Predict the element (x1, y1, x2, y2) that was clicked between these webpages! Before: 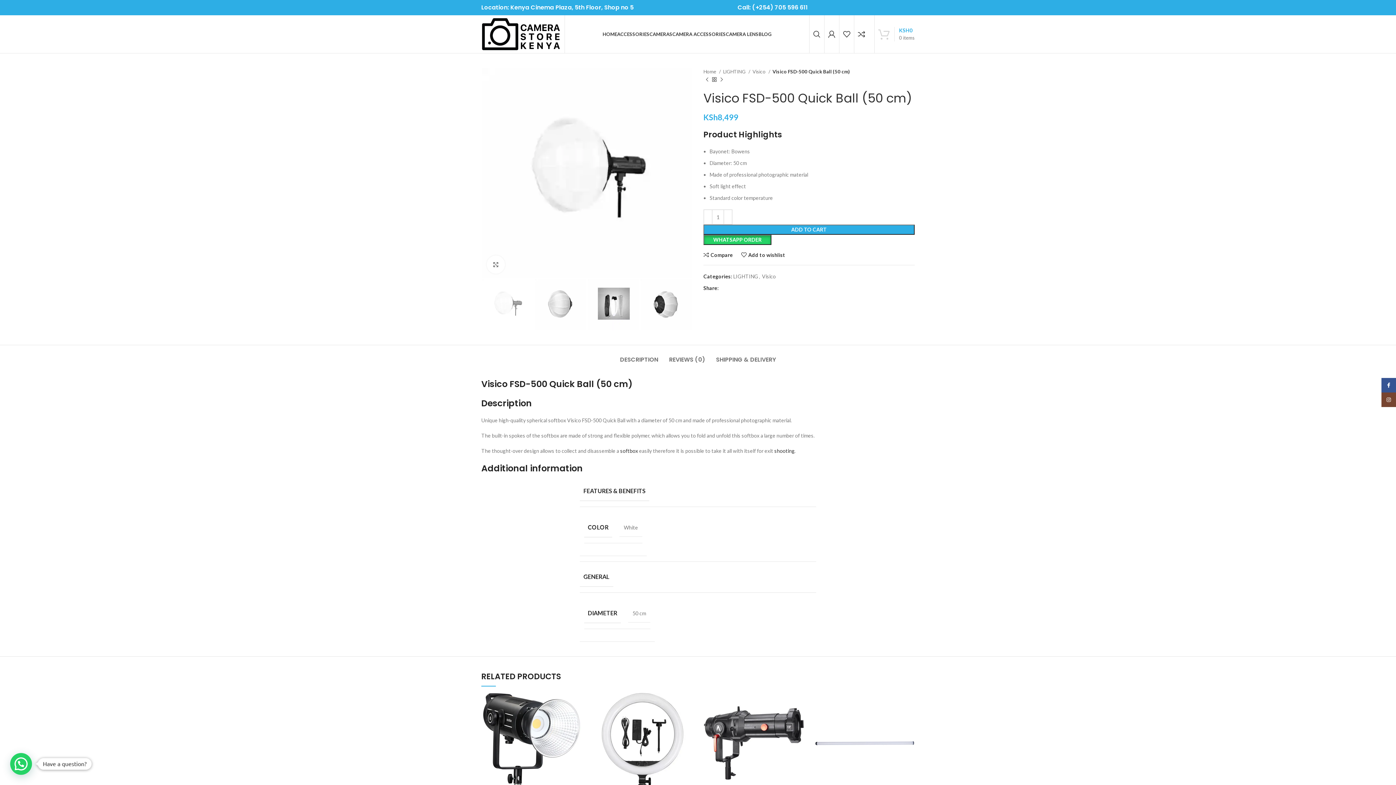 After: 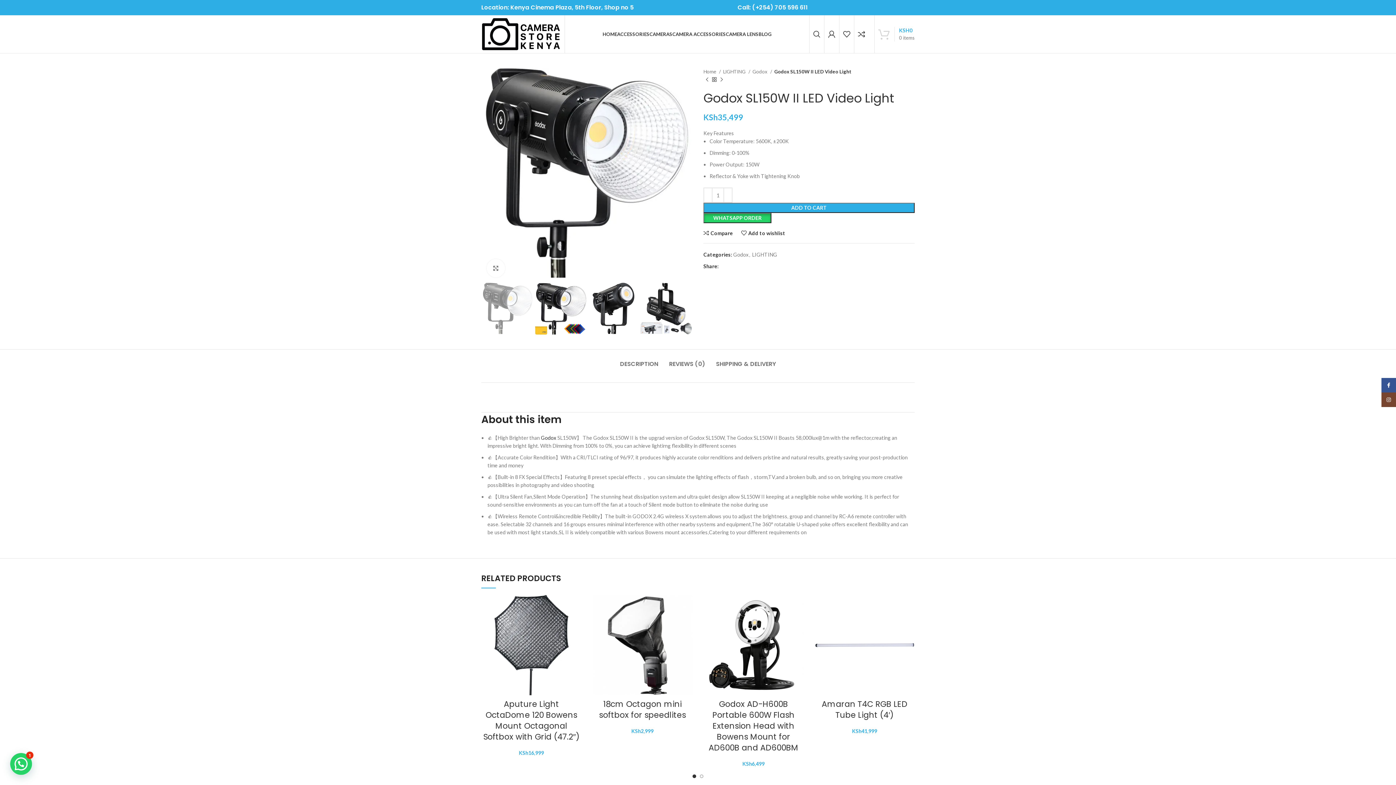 Action: bbox: (481, 693, 581, 793)